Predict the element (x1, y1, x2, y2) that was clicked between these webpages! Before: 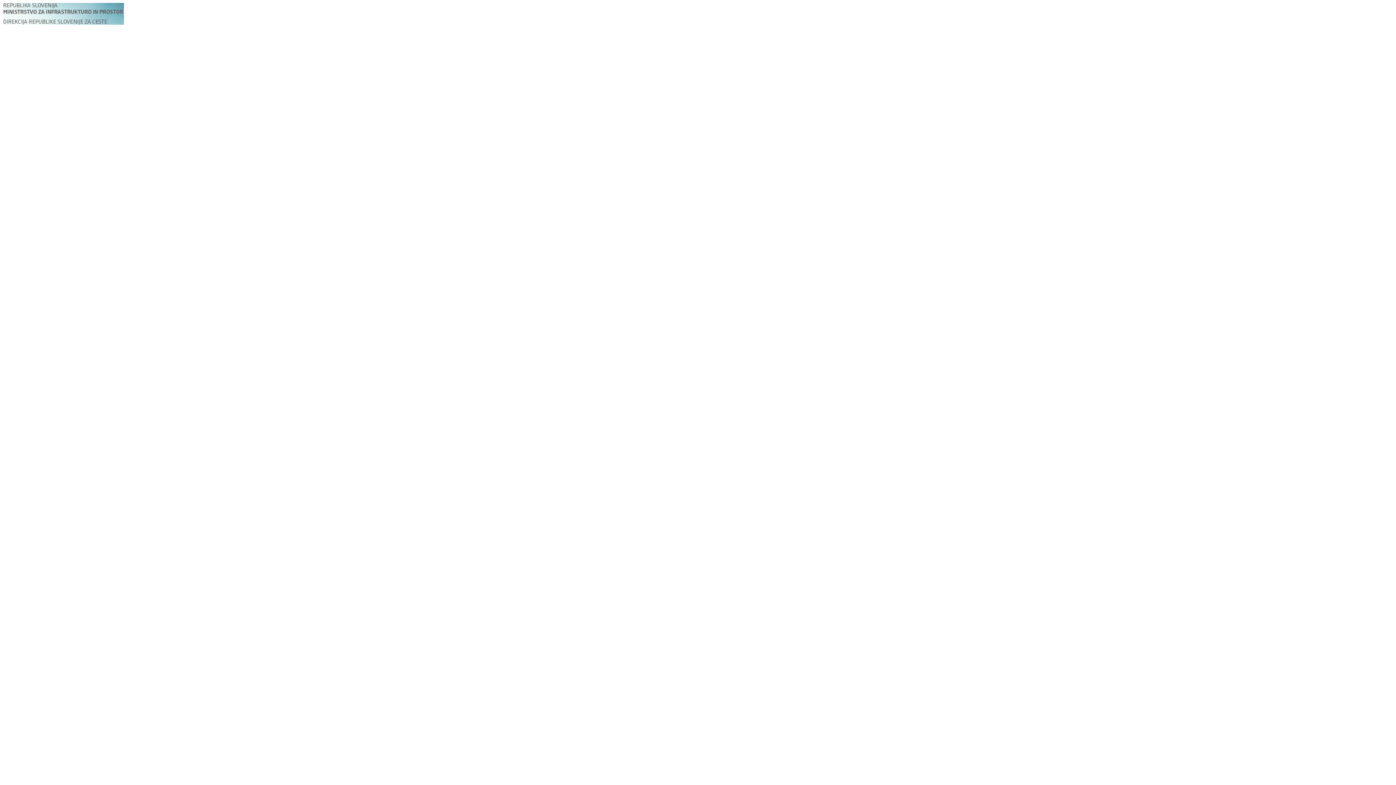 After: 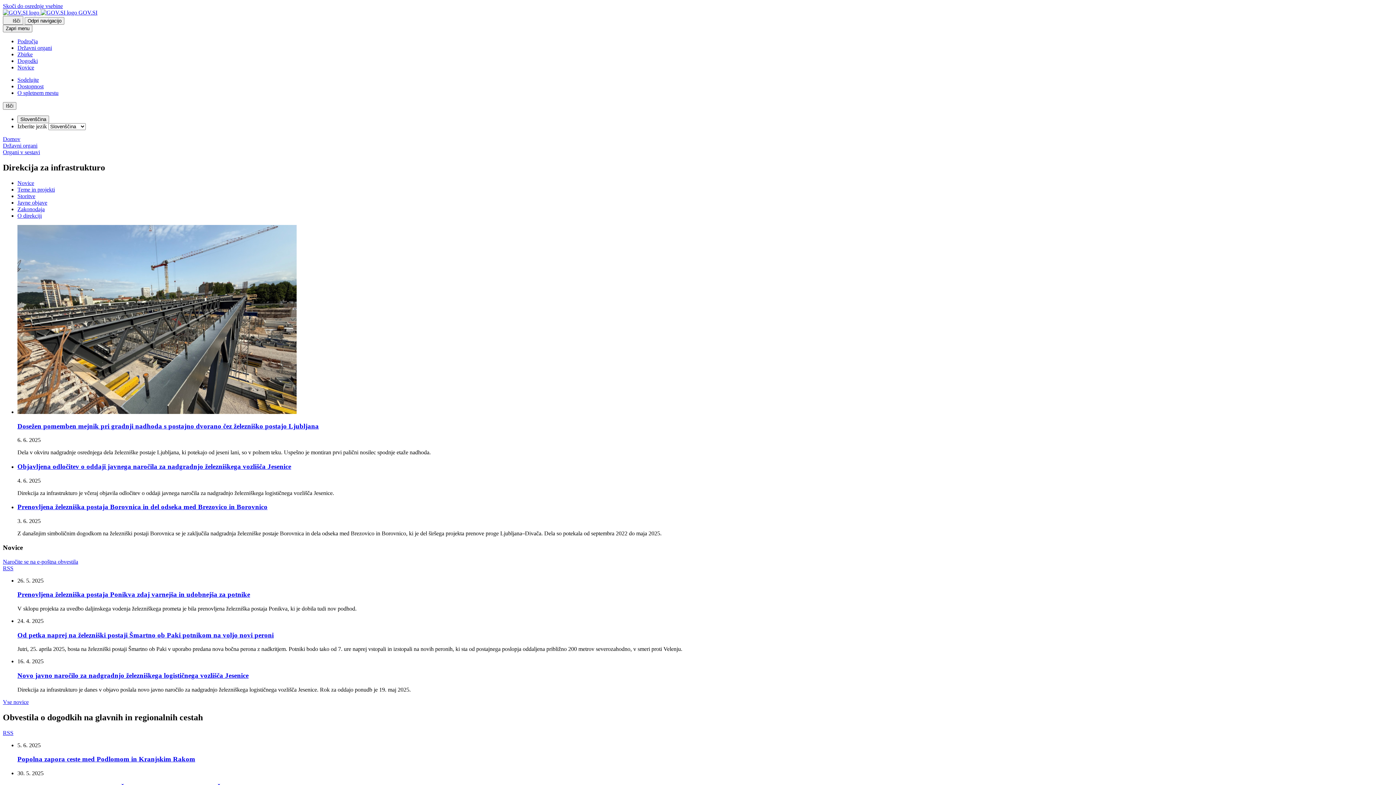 Action: bbox: (2, 19, 124, 25)